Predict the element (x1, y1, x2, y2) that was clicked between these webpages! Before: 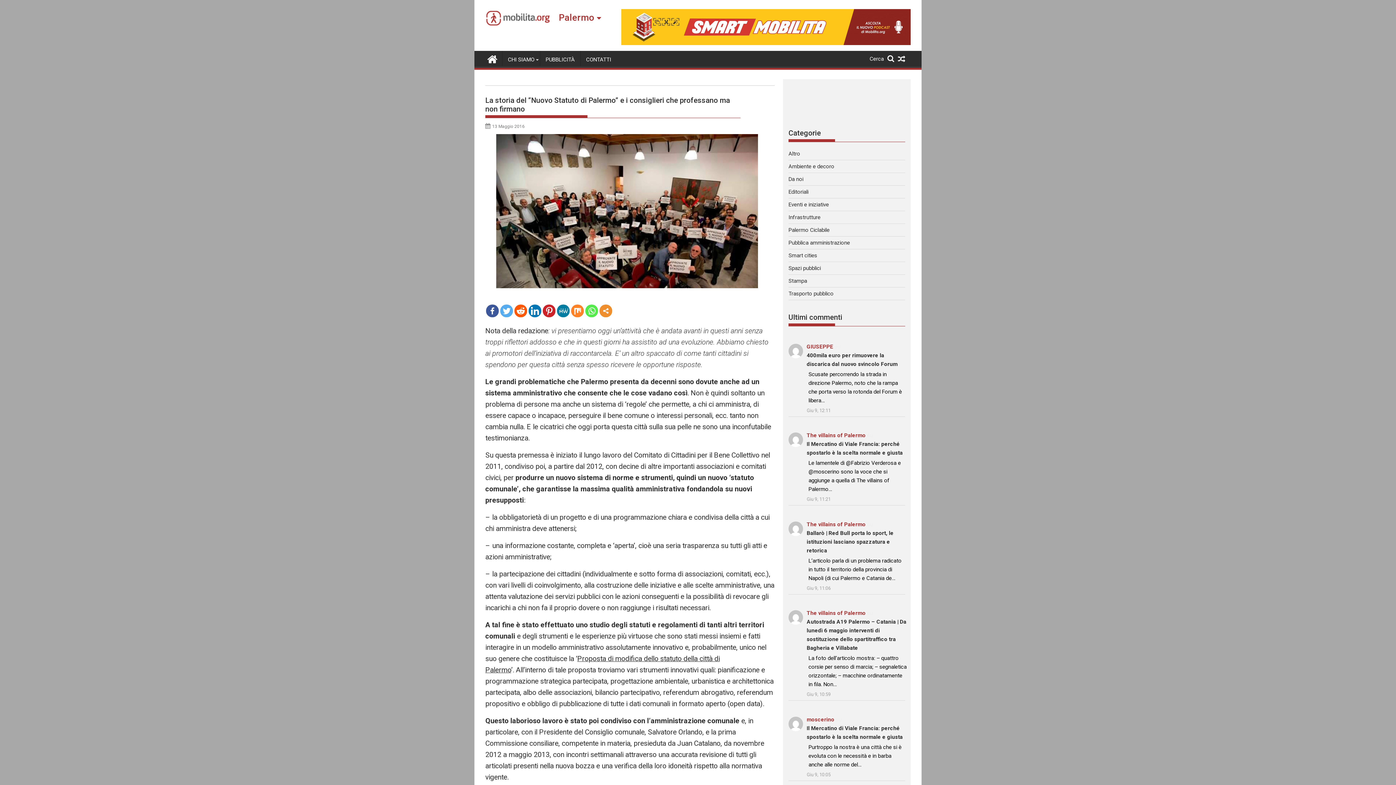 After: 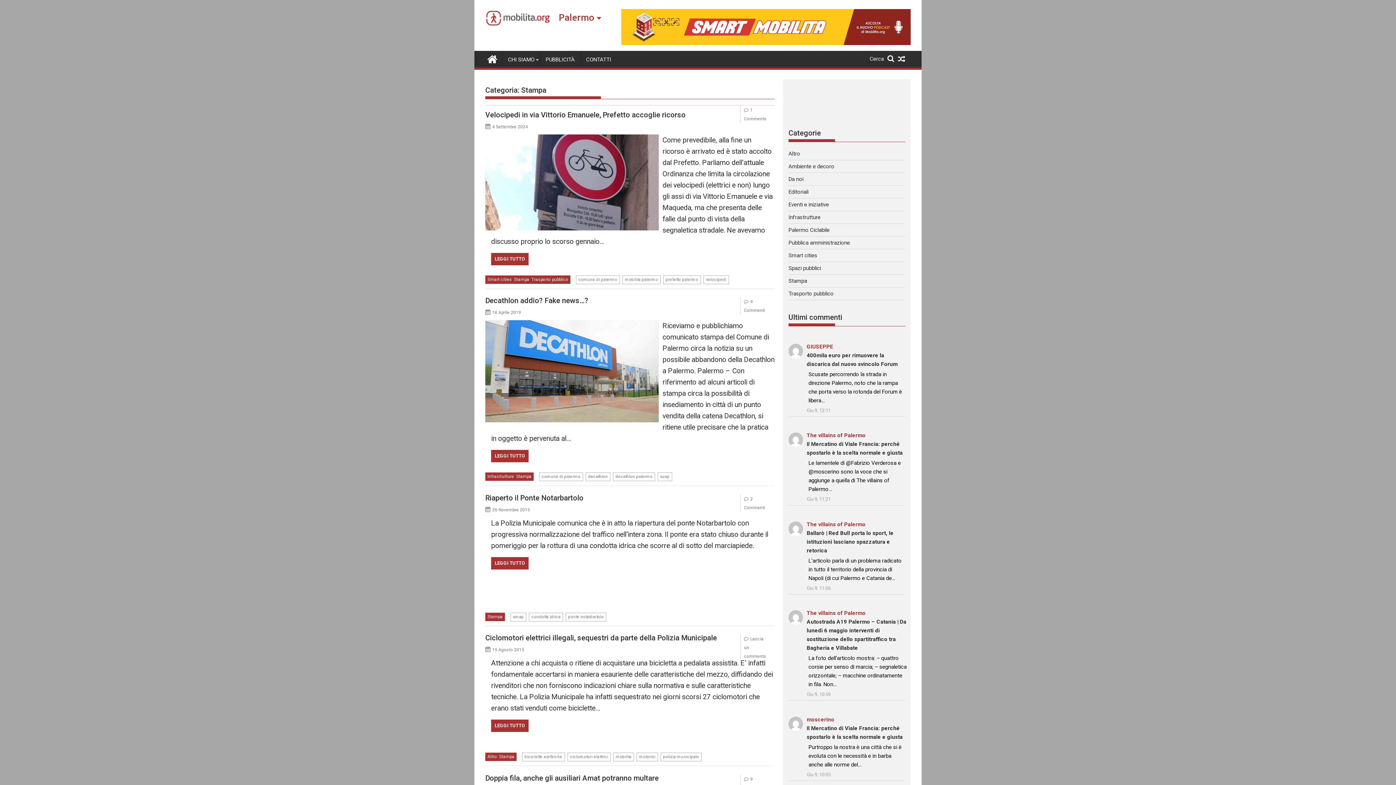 Action: label: Stampa bbox: (788, 277, 807, 284)